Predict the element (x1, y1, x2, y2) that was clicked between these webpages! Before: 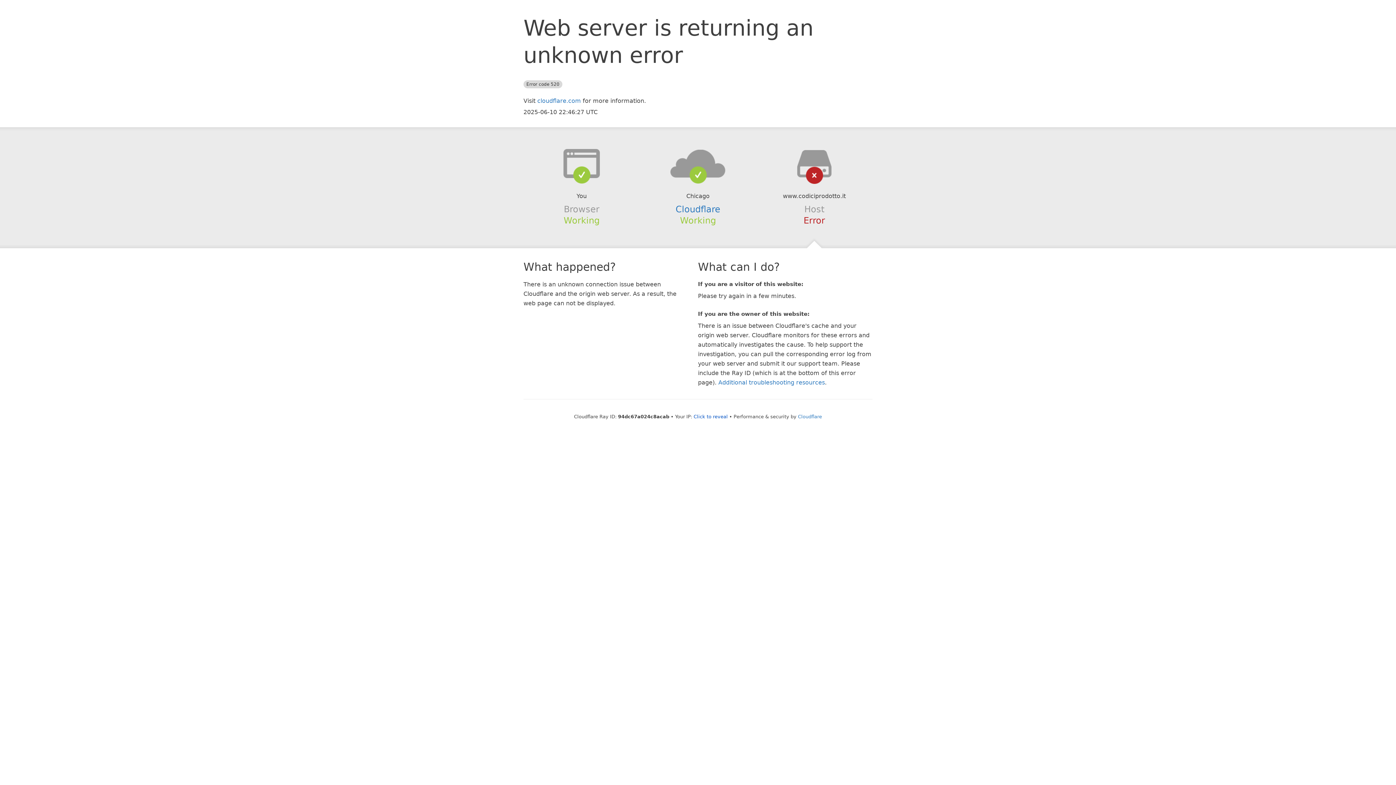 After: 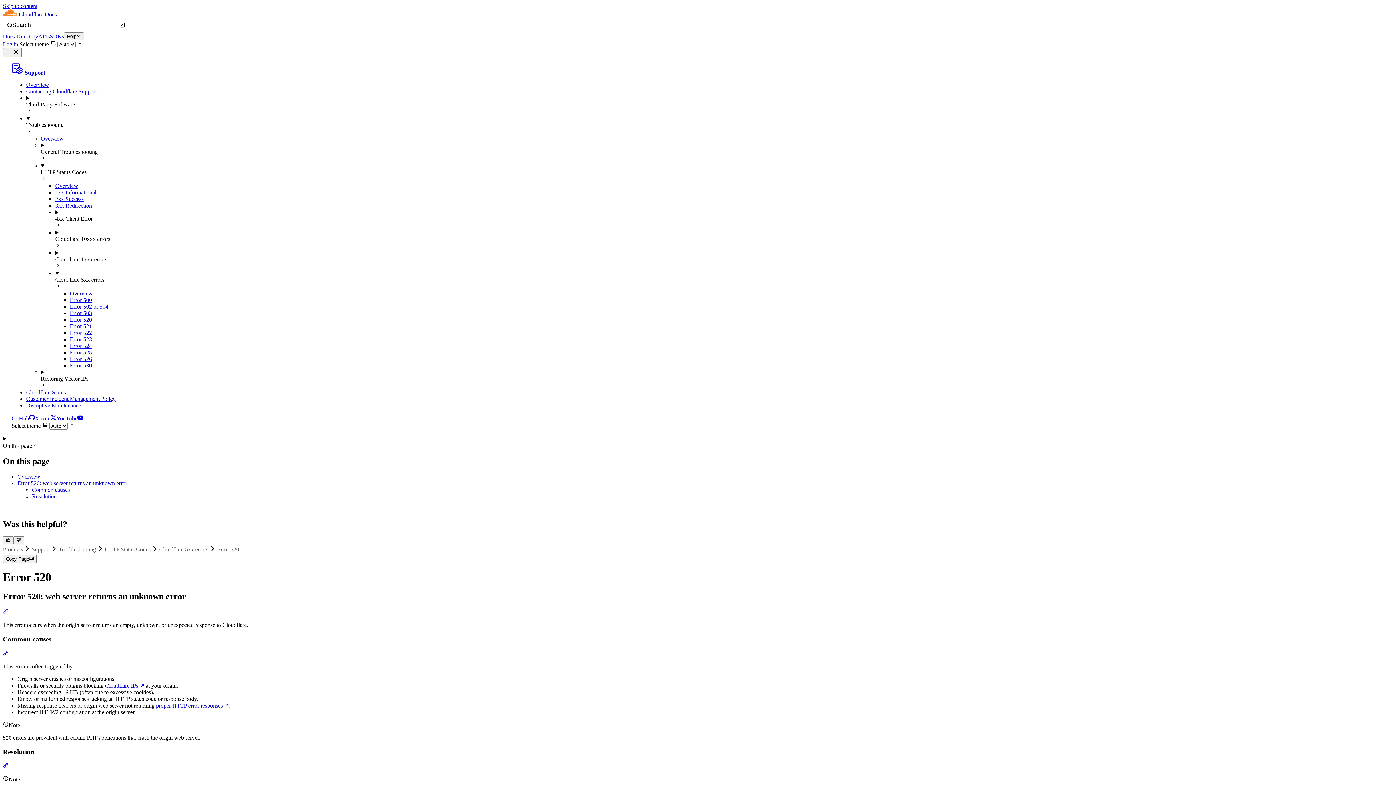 Action: bbox: (718, 379, 825, 386) label: Additional troubleshooting resources